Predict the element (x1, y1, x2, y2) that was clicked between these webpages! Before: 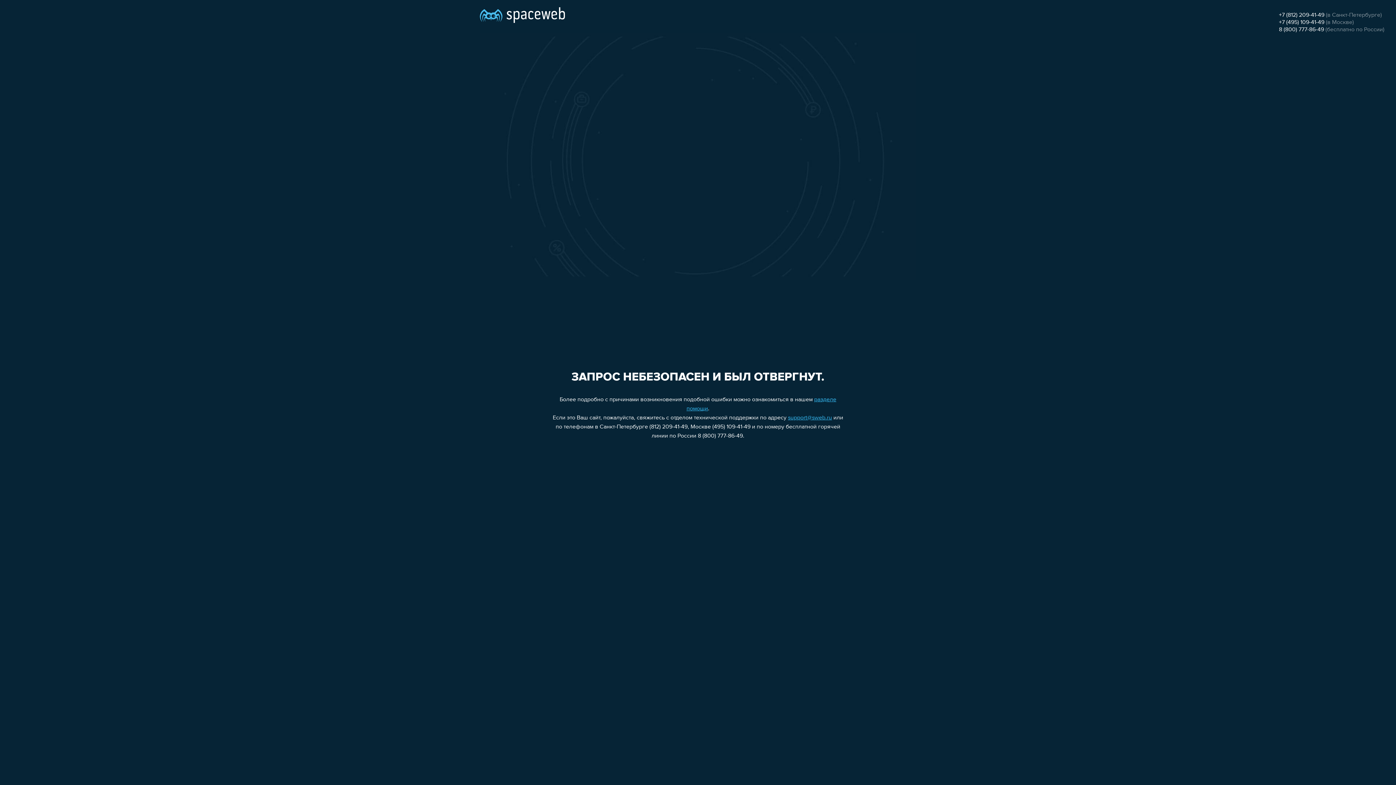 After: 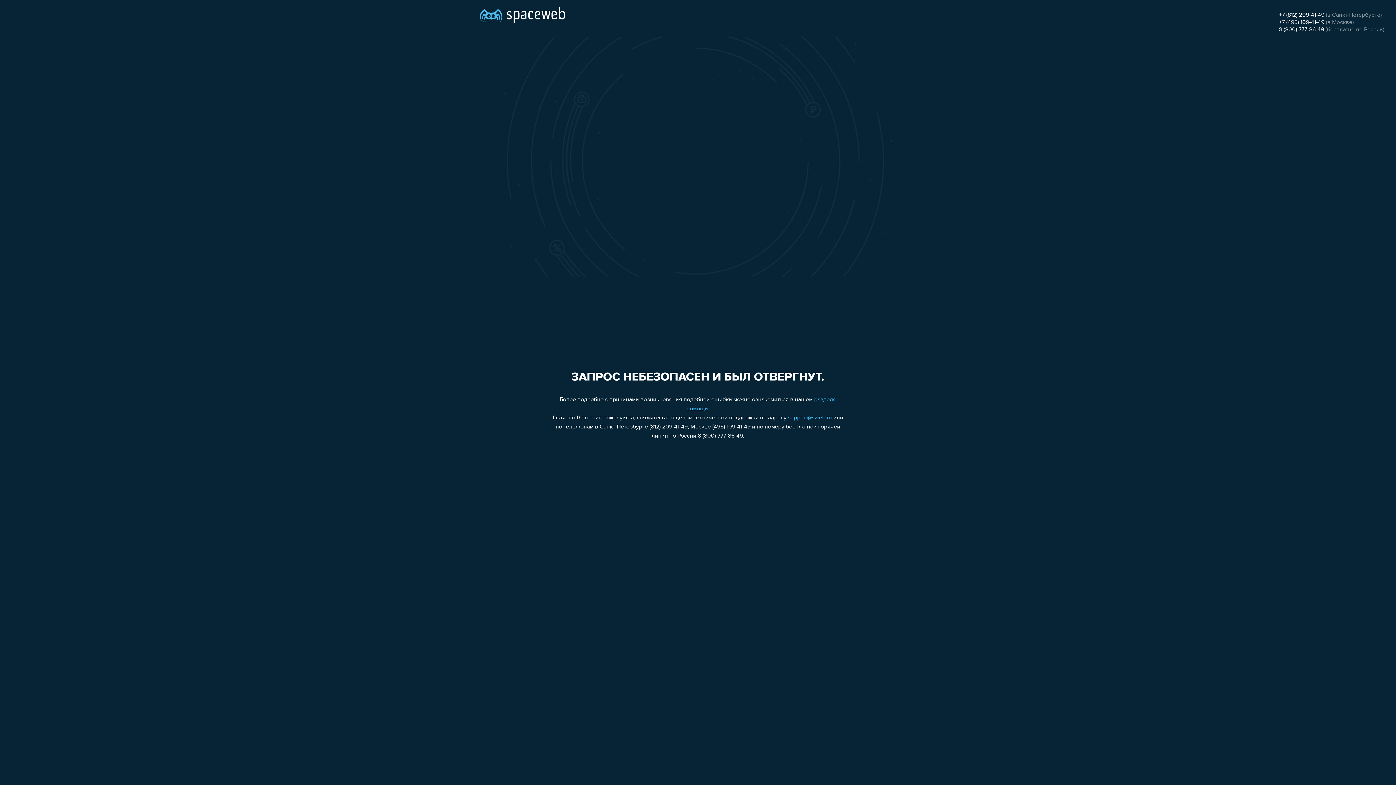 Action: label: +7 (495) 109-41-49 bbox: (1279, 19, 1324, 25)